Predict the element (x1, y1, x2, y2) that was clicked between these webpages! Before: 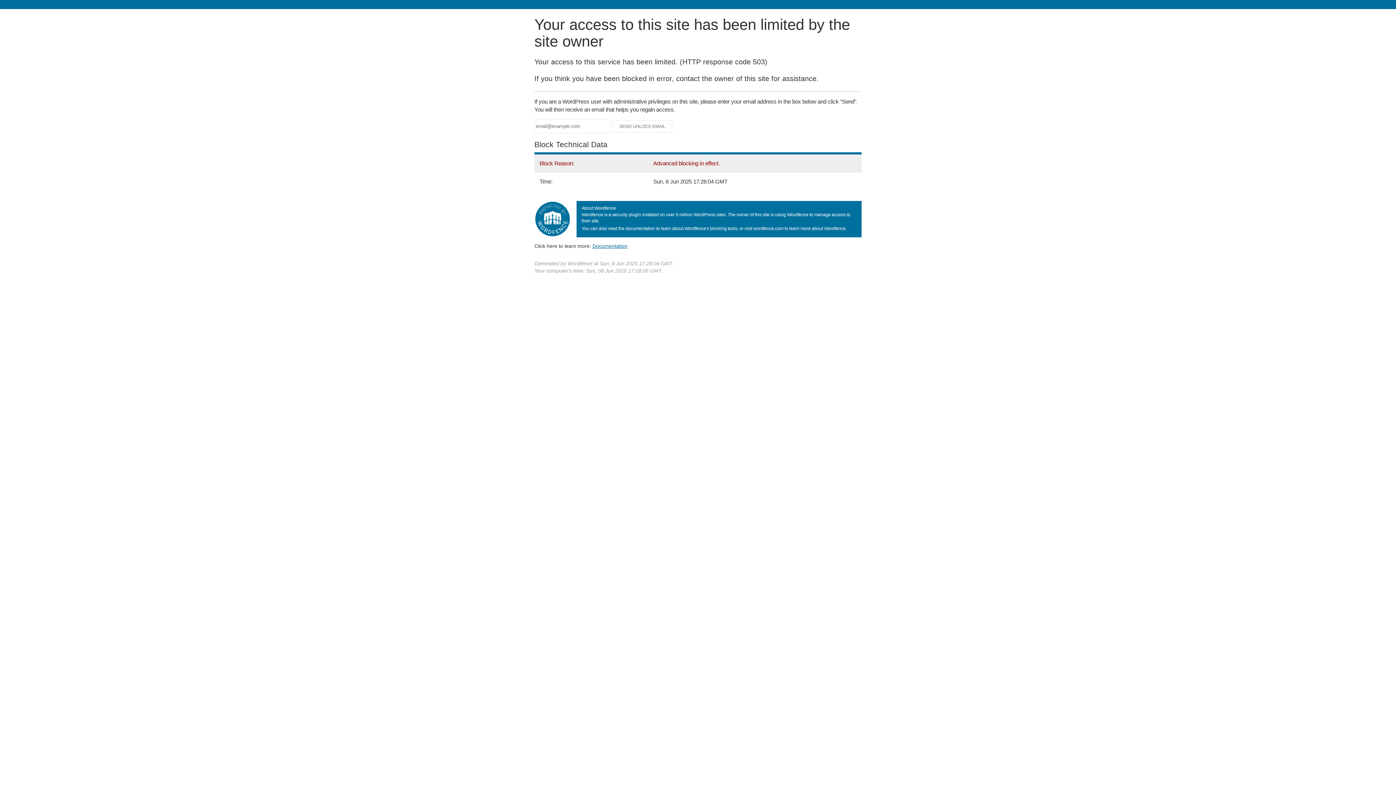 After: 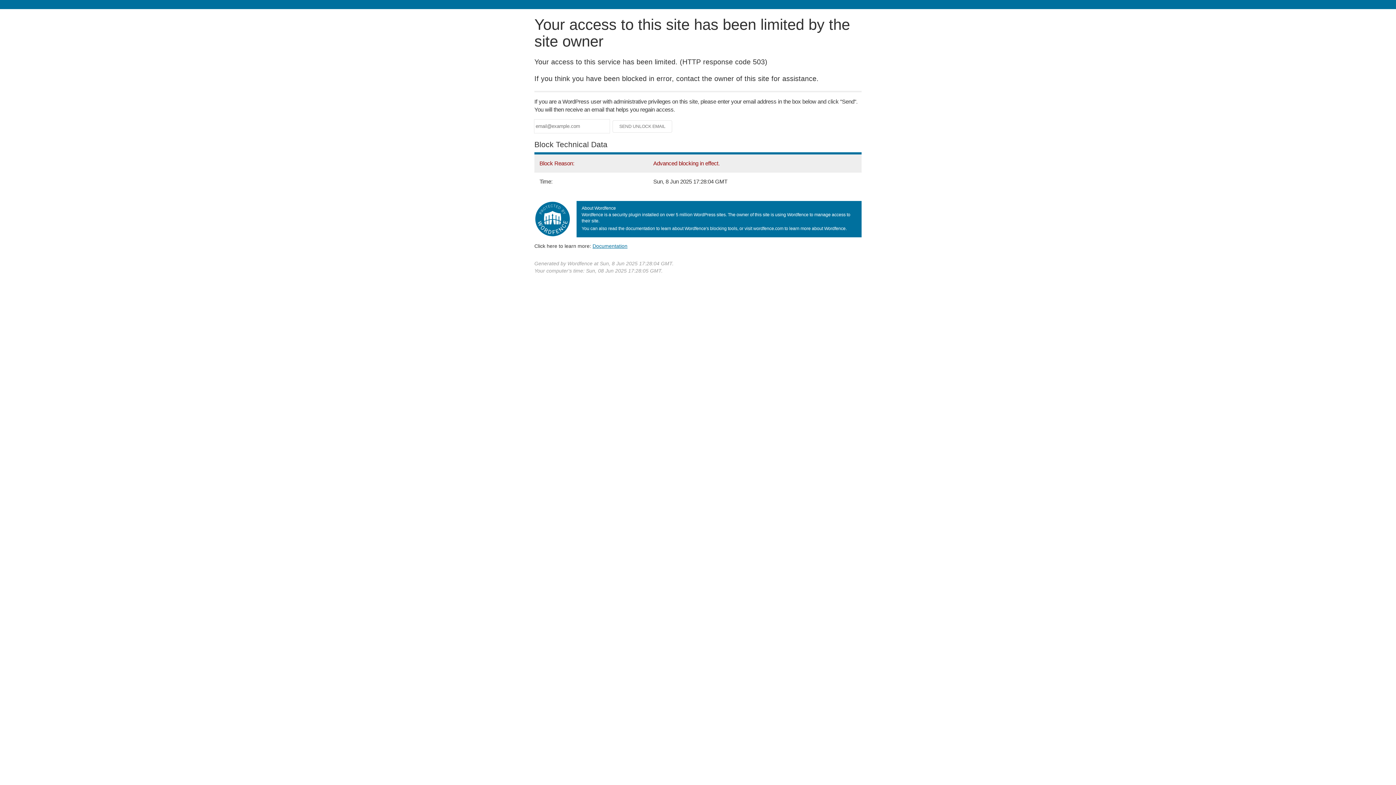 Action: bbox: (592, 243, 627, 248) label: Documentation